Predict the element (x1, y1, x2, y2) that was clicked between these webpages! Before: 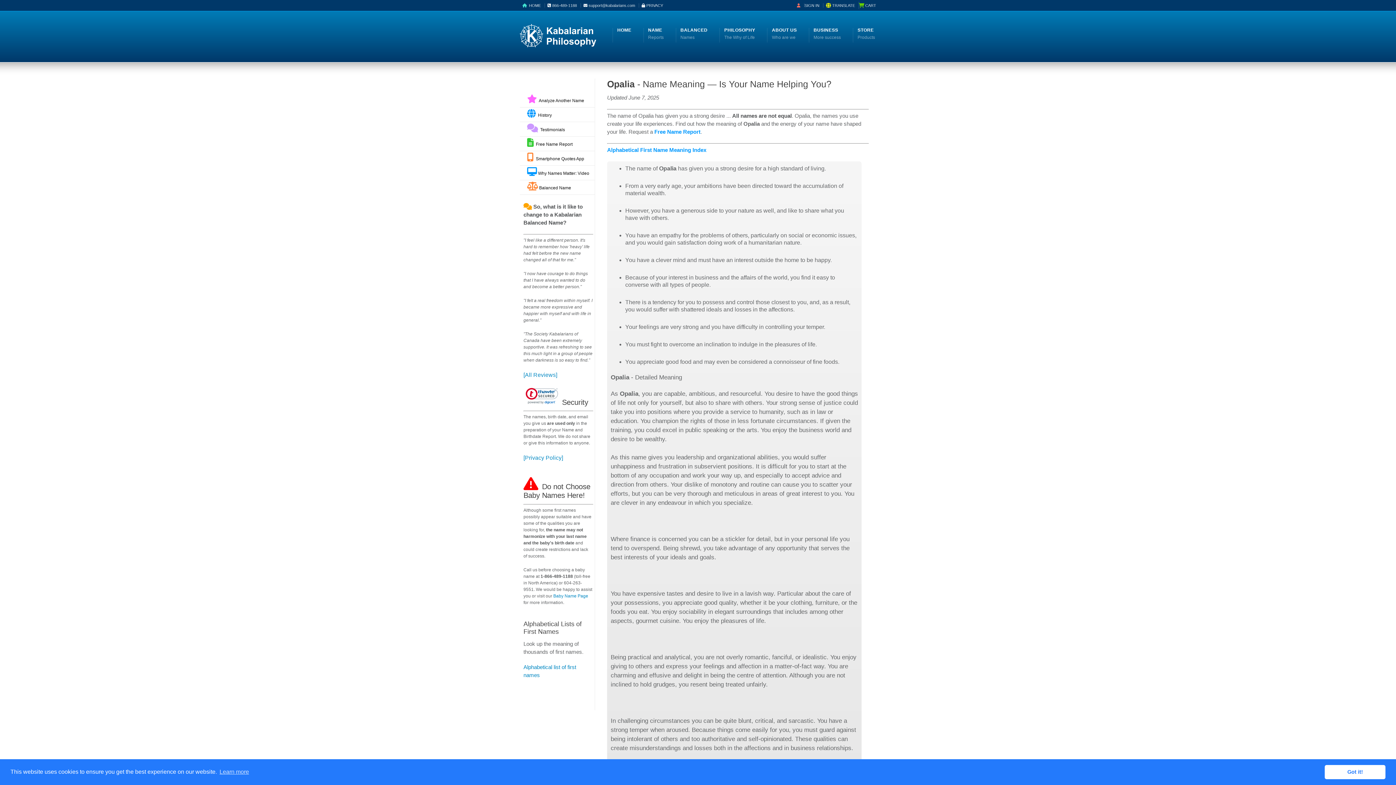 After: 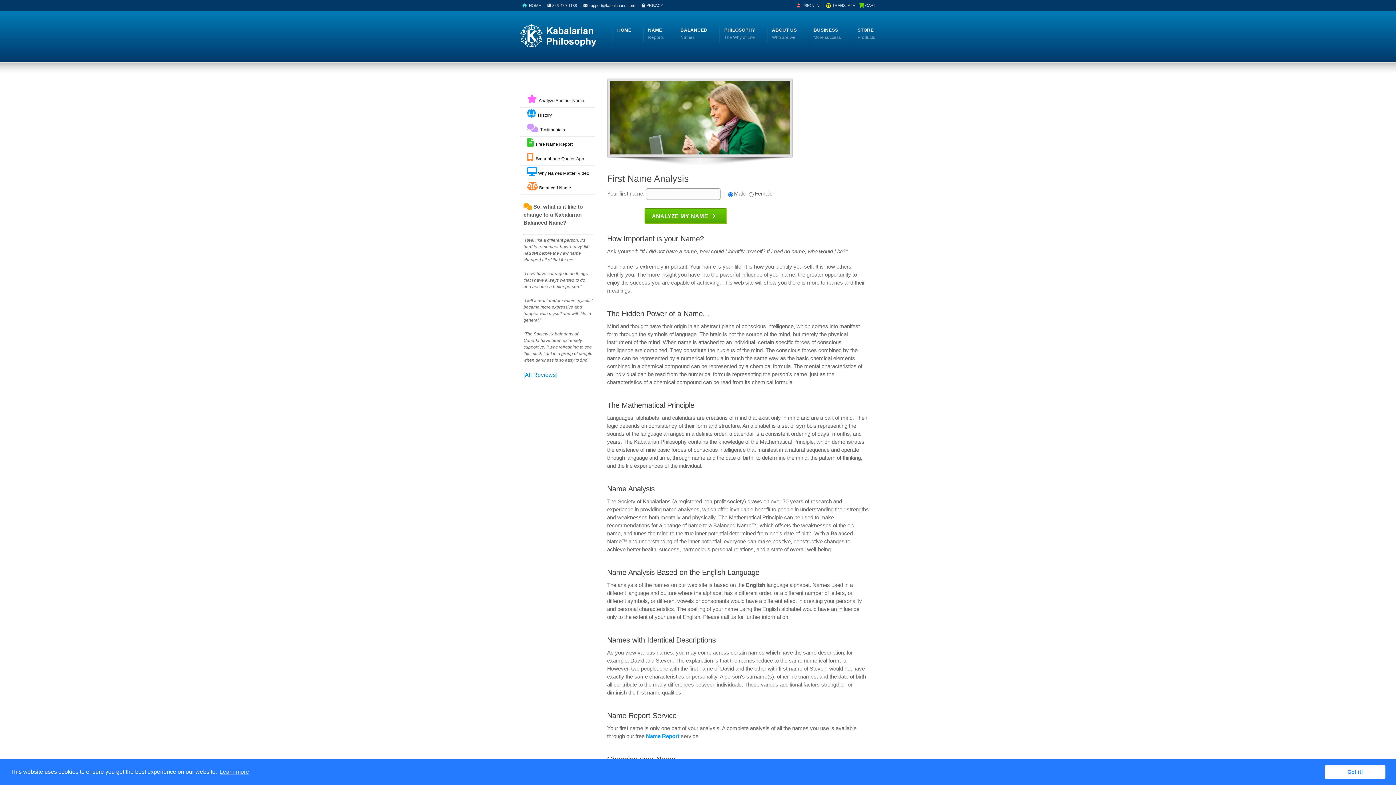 Action: bbox: (520, 92, 595, 107) label:   Analyze Another Name